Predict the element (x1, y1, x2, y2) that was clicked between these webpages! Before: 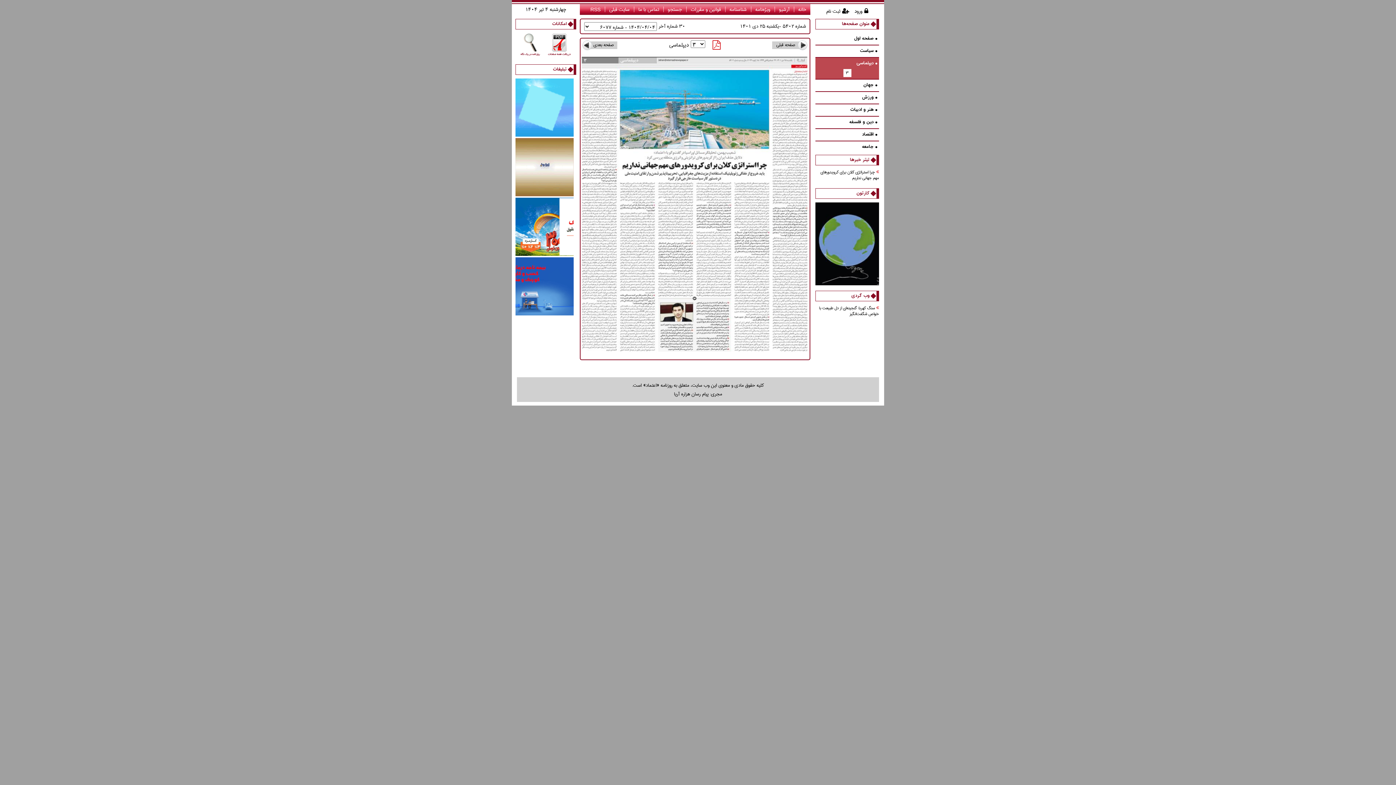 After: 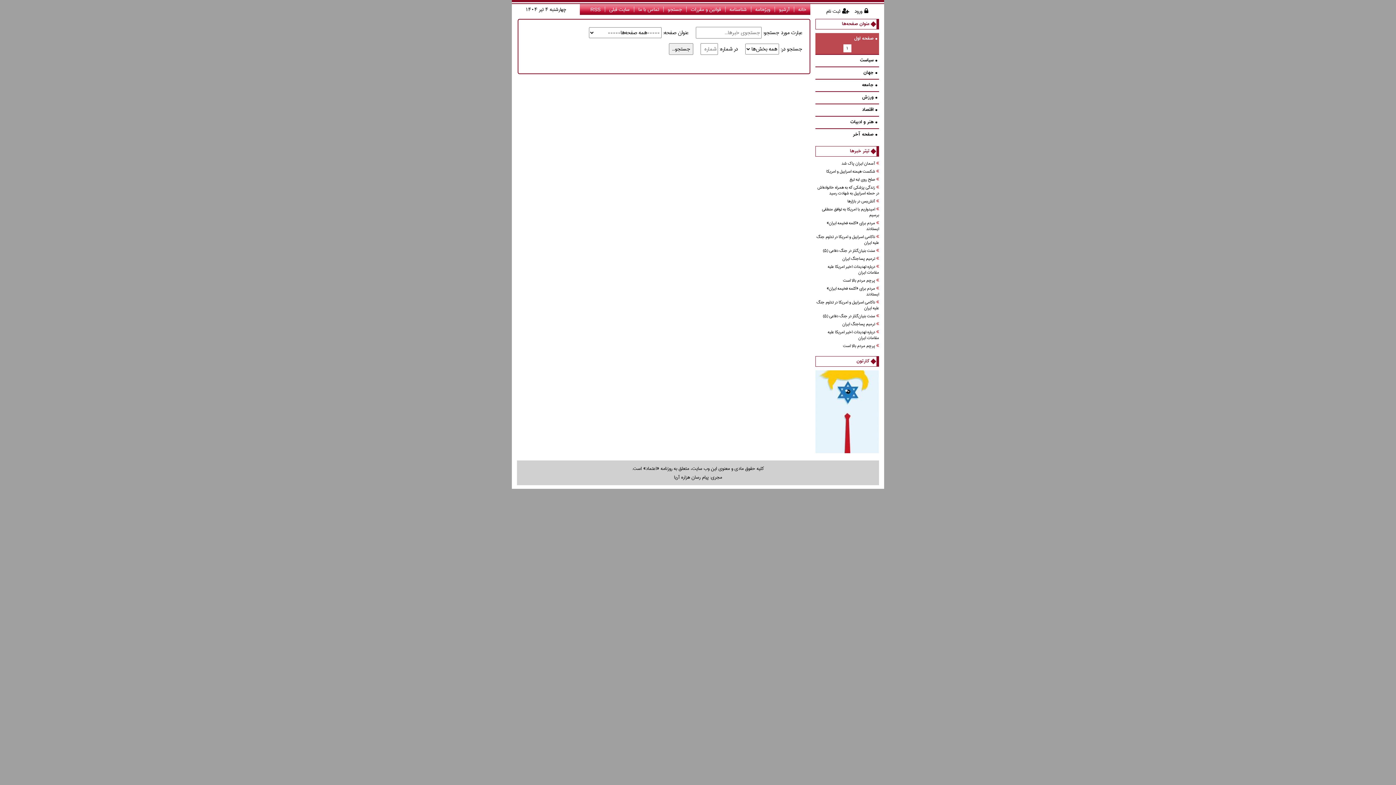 Action: bbox: (668, 4, 682, 14) label: جستجو